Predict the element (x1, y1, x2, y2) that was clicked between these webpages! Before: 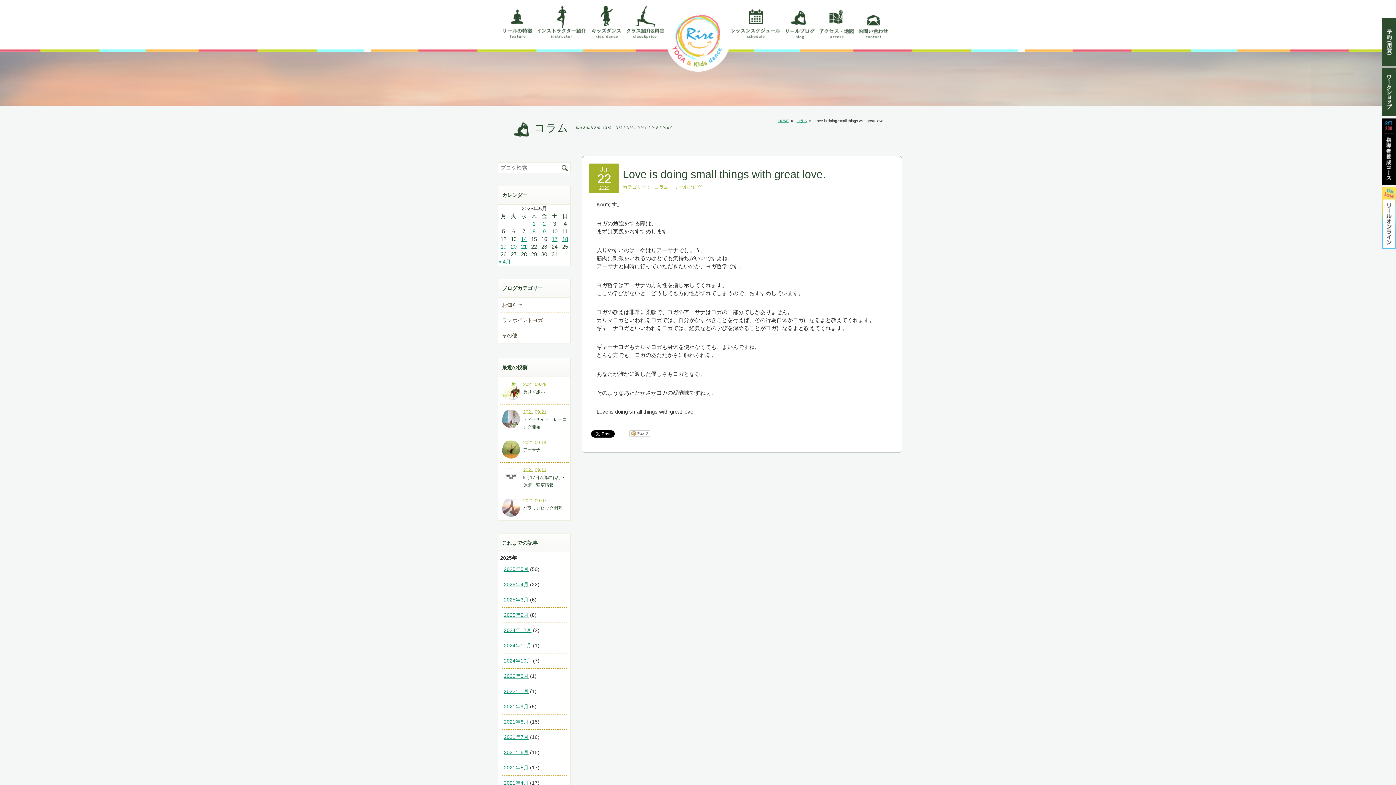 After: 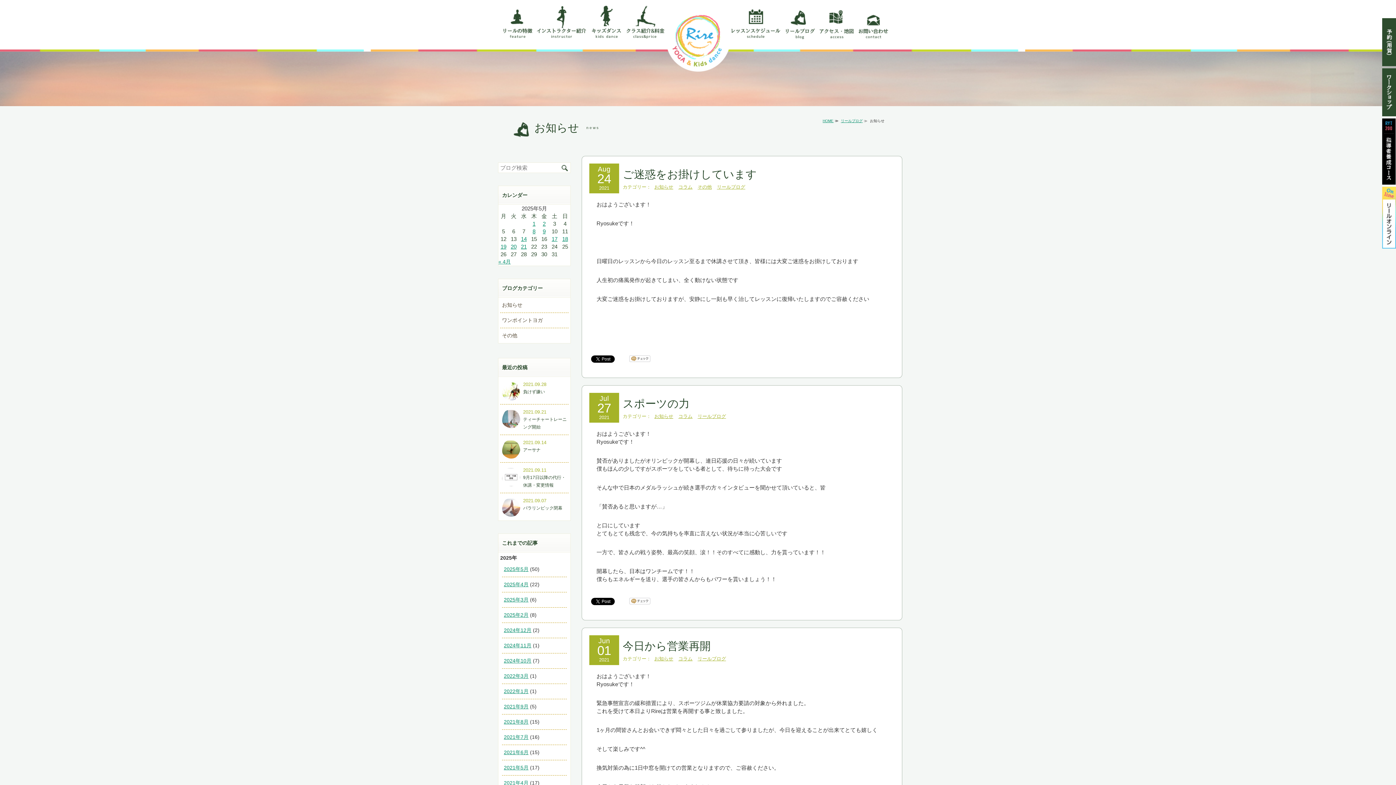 Action: bbox: (502, 302, 522, 308) label: お知らせ